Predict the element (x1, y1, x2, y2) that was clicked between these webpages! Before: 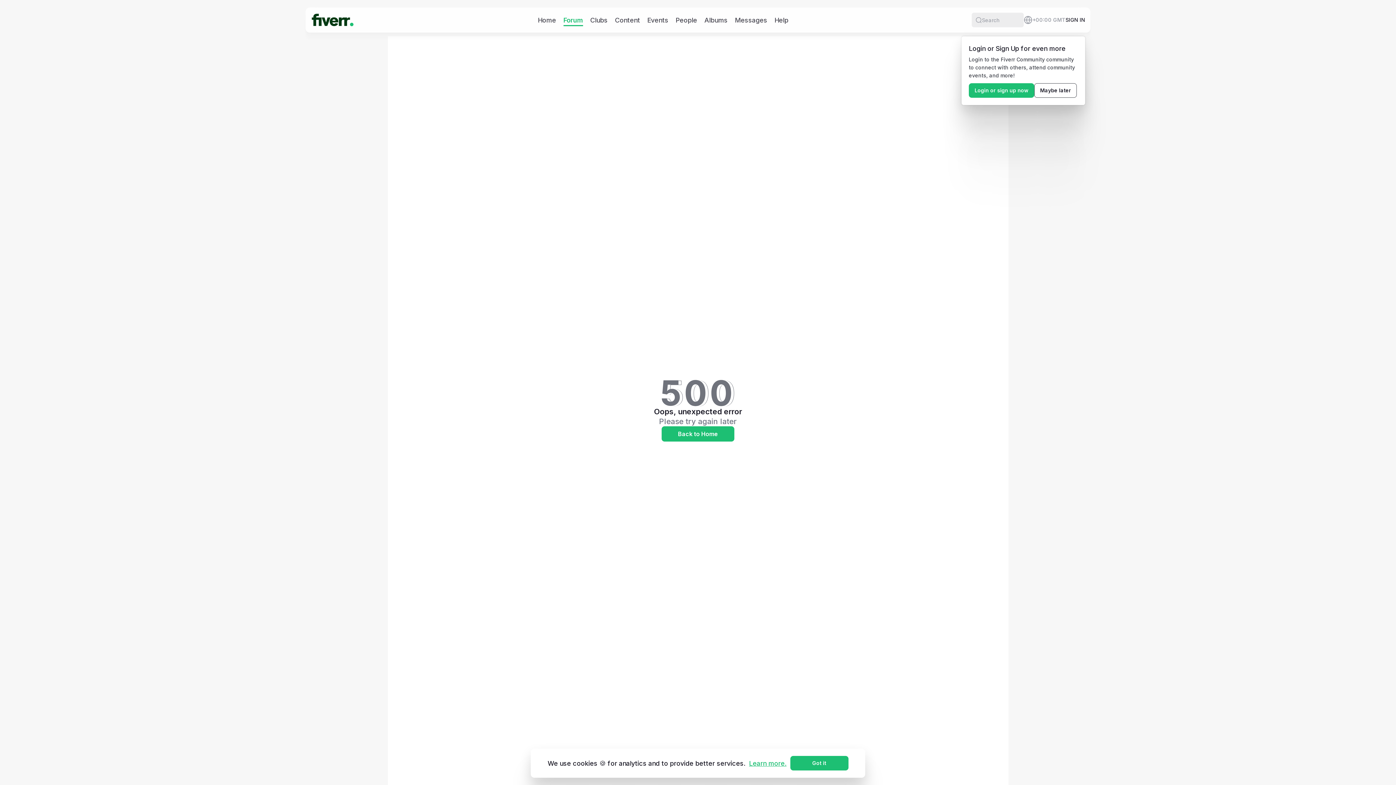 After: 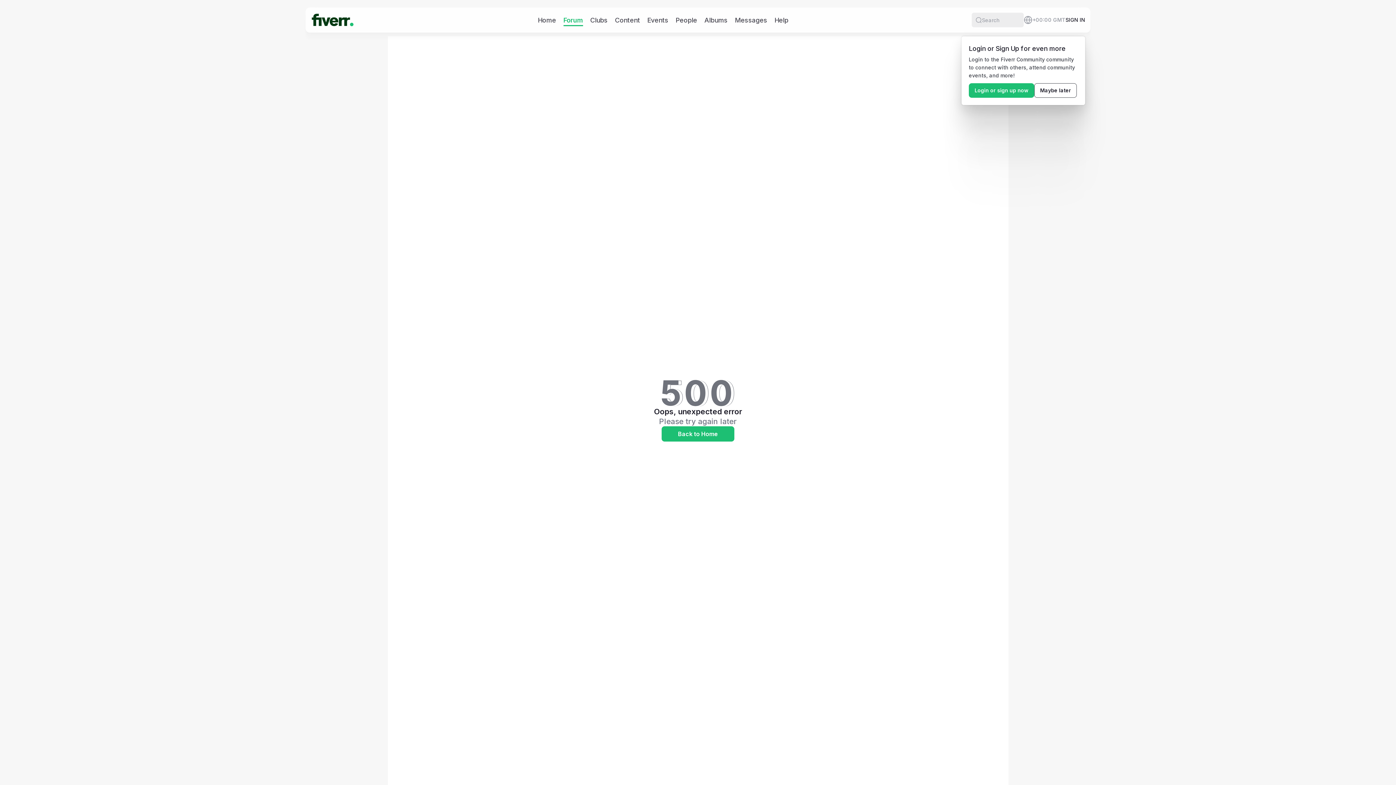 Action: bbox: (790, 756, 848, 770) label: Got it